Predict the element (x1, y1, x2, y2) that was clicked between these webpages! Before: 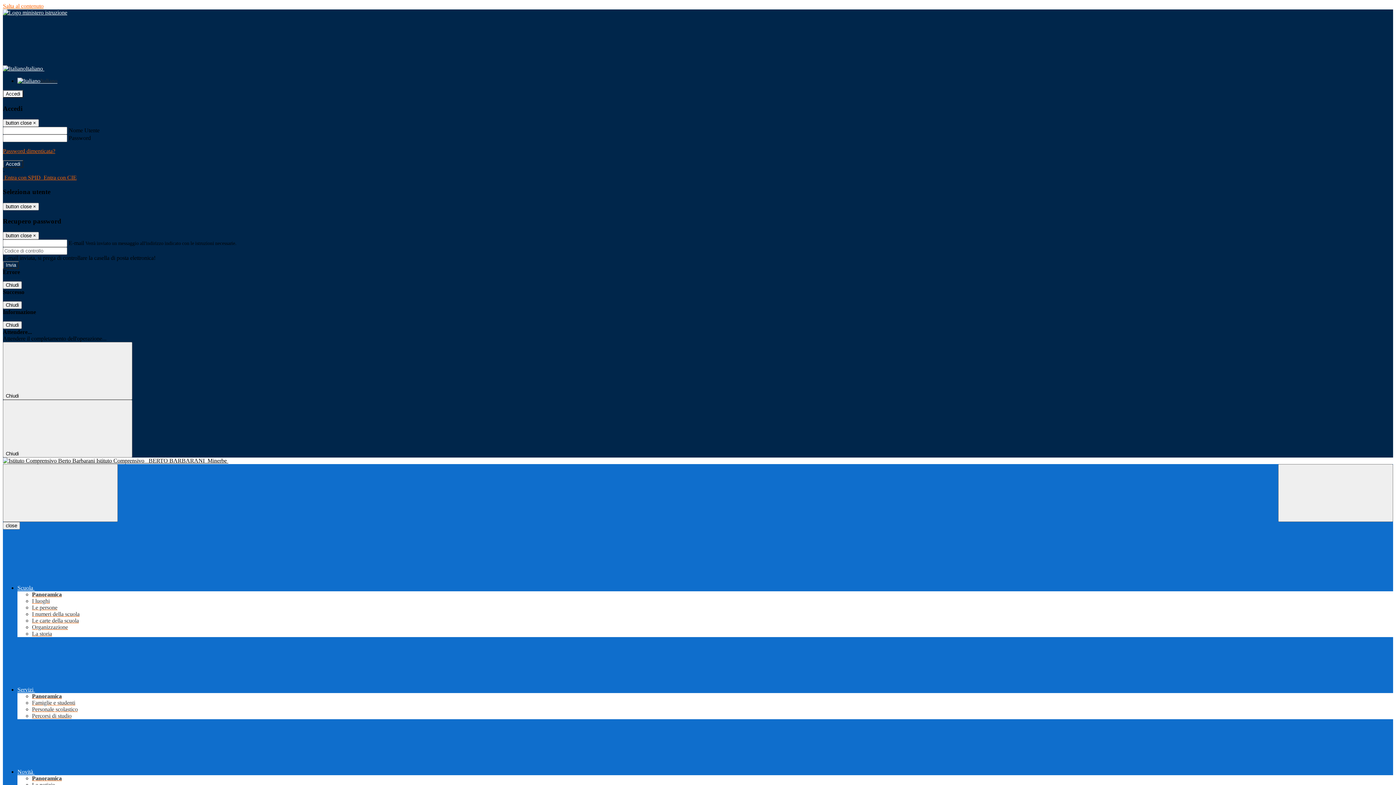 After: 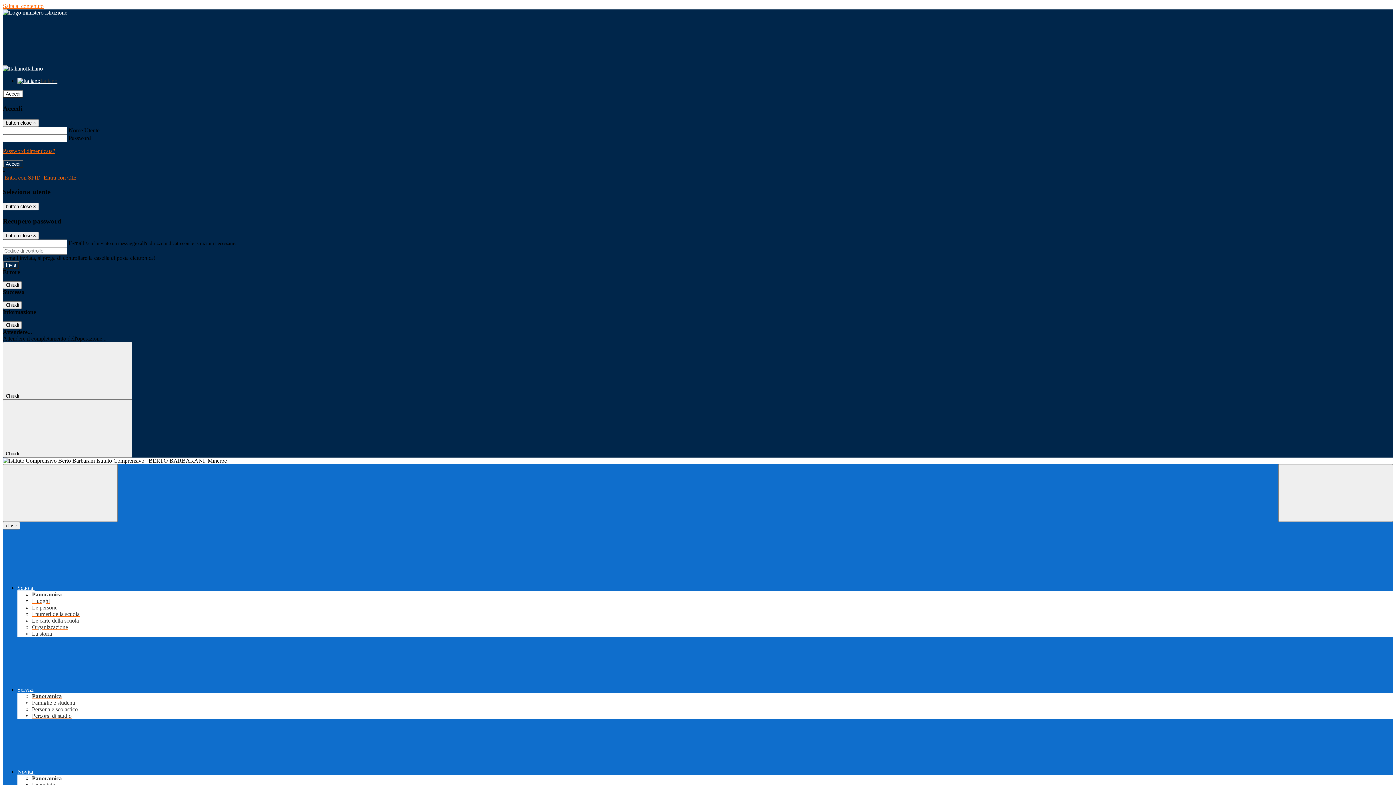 Action: label: Le persone bbox: (32, 604, 57, 611)